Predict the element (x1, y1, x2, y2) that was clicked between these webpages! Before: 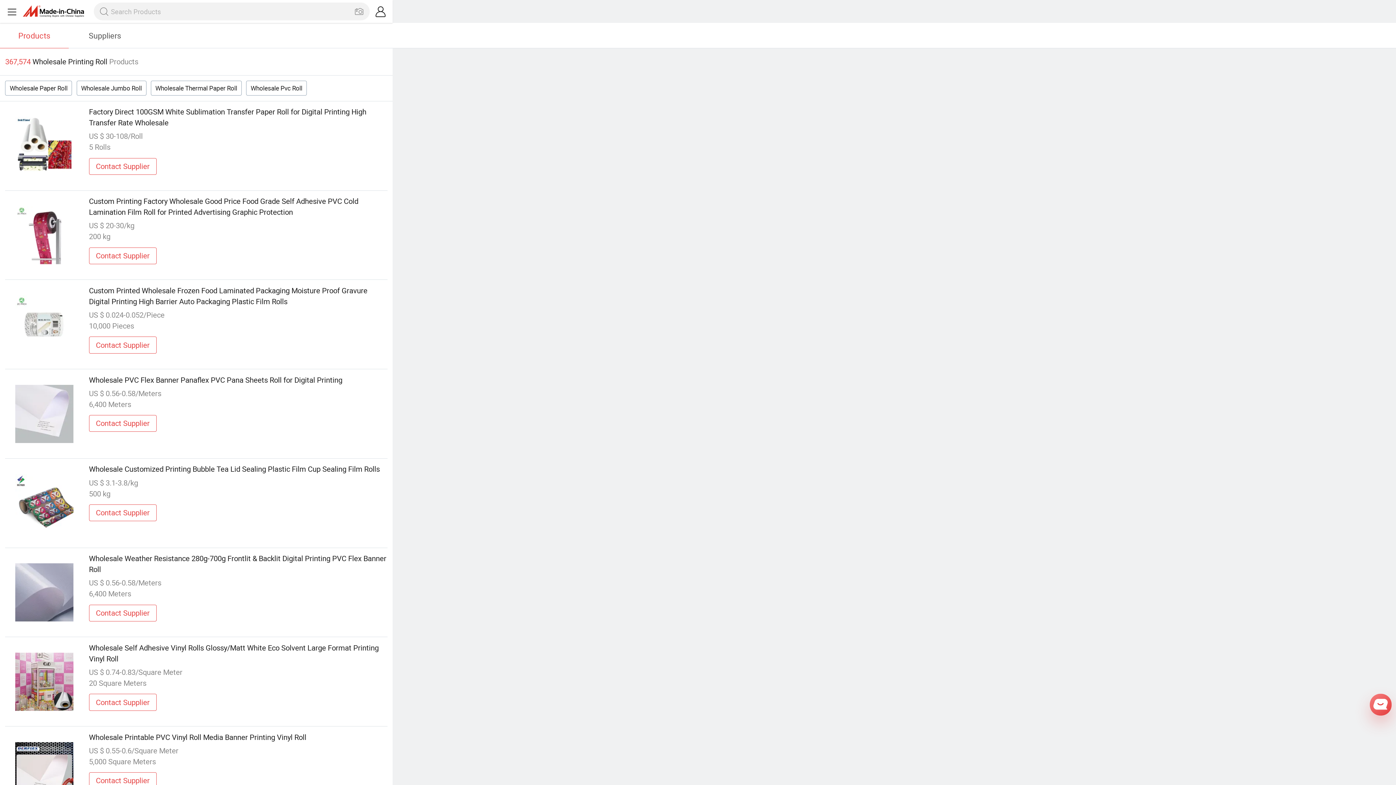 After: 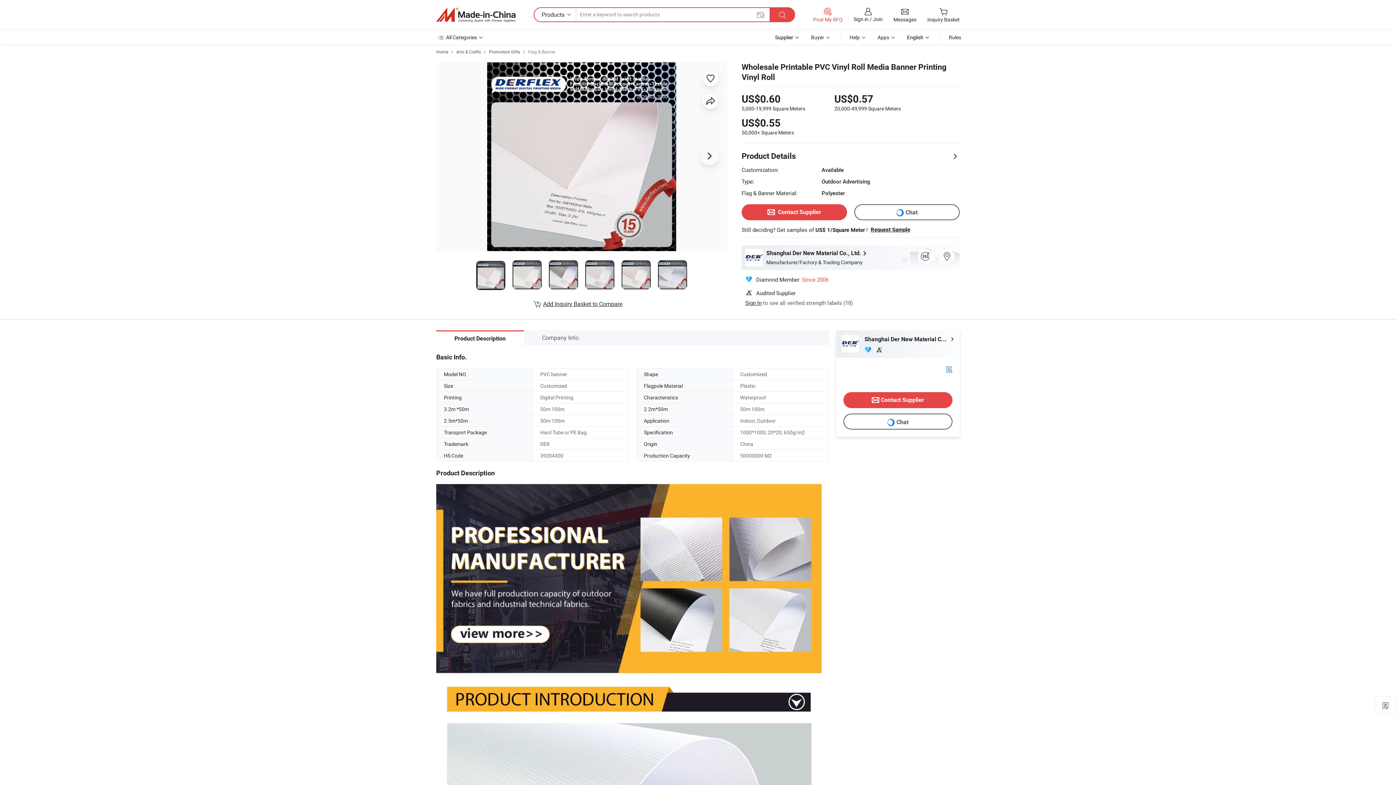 Action: bbox: (89, 732, 387, 743) label: Wholesale Printable PVC Vinyl Roll Media Banner Printing Vinyl Roll